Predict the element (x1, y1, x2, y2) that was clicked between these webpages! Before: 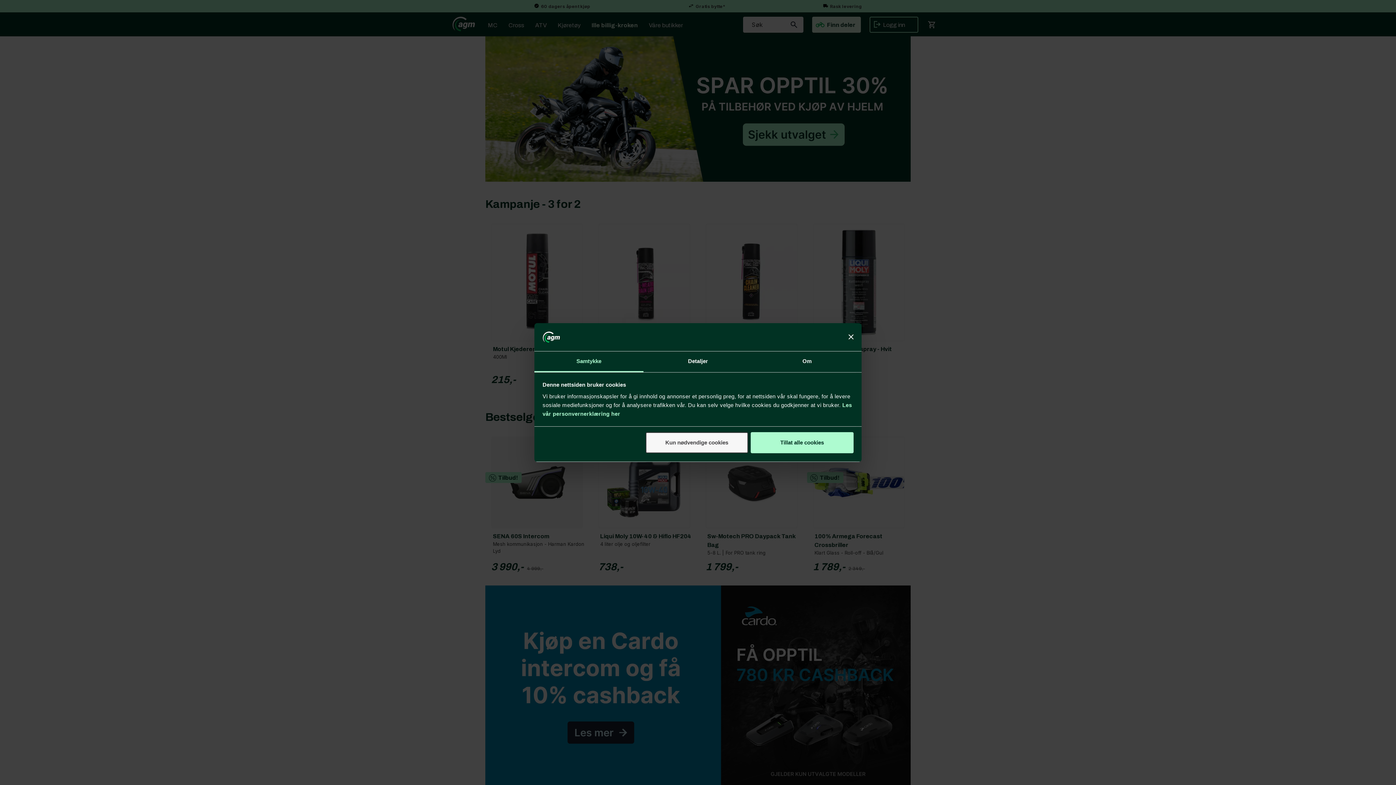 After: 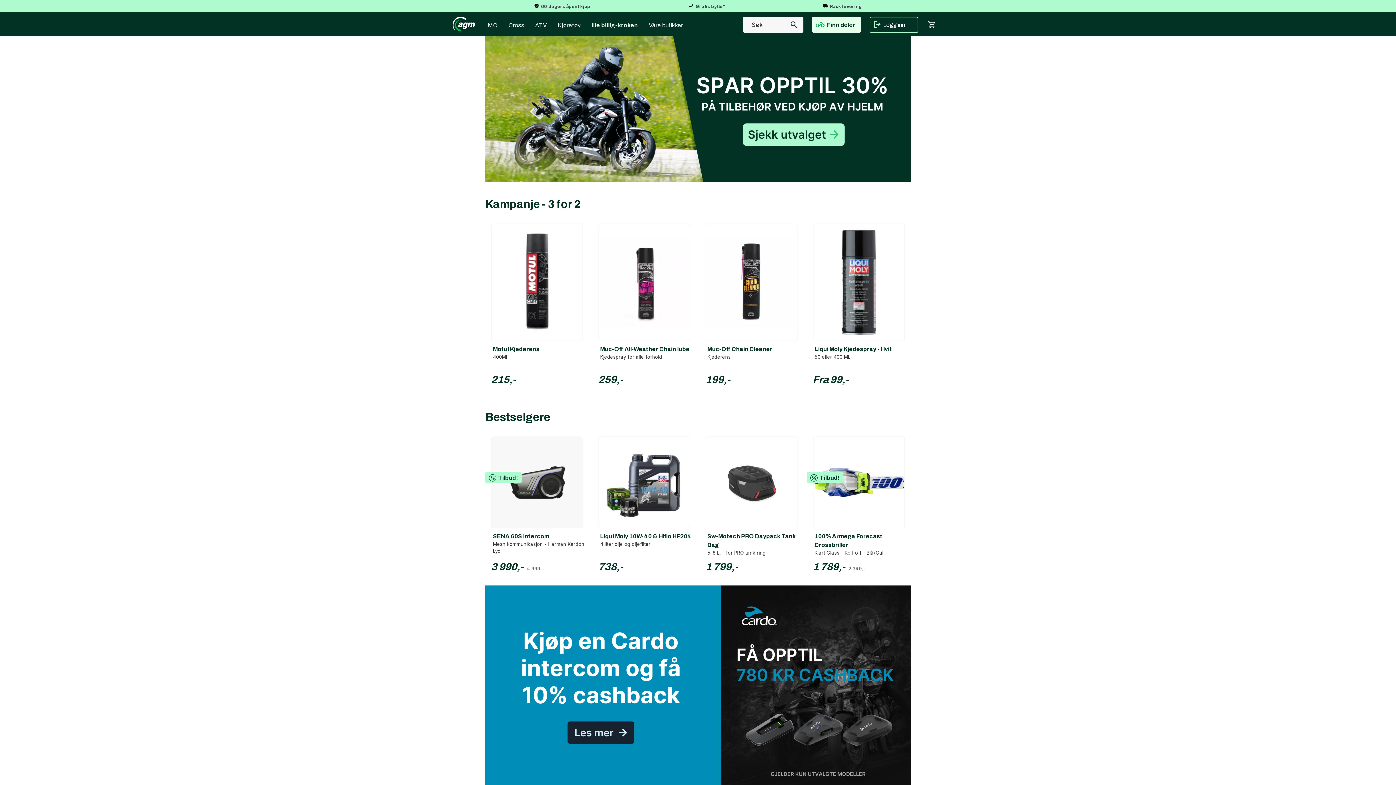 Action: label: Tillat alle cookies bbox: (751, 432, 853, 453)